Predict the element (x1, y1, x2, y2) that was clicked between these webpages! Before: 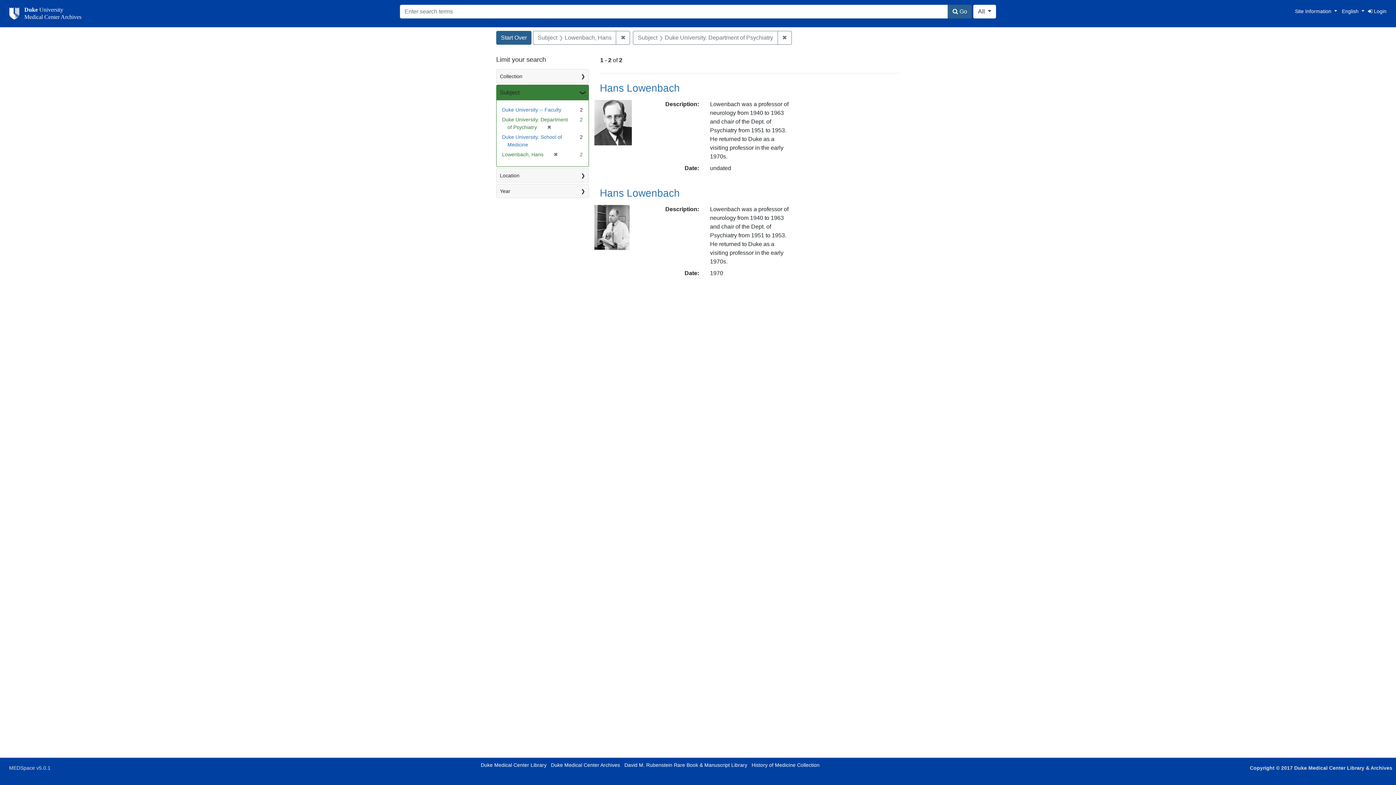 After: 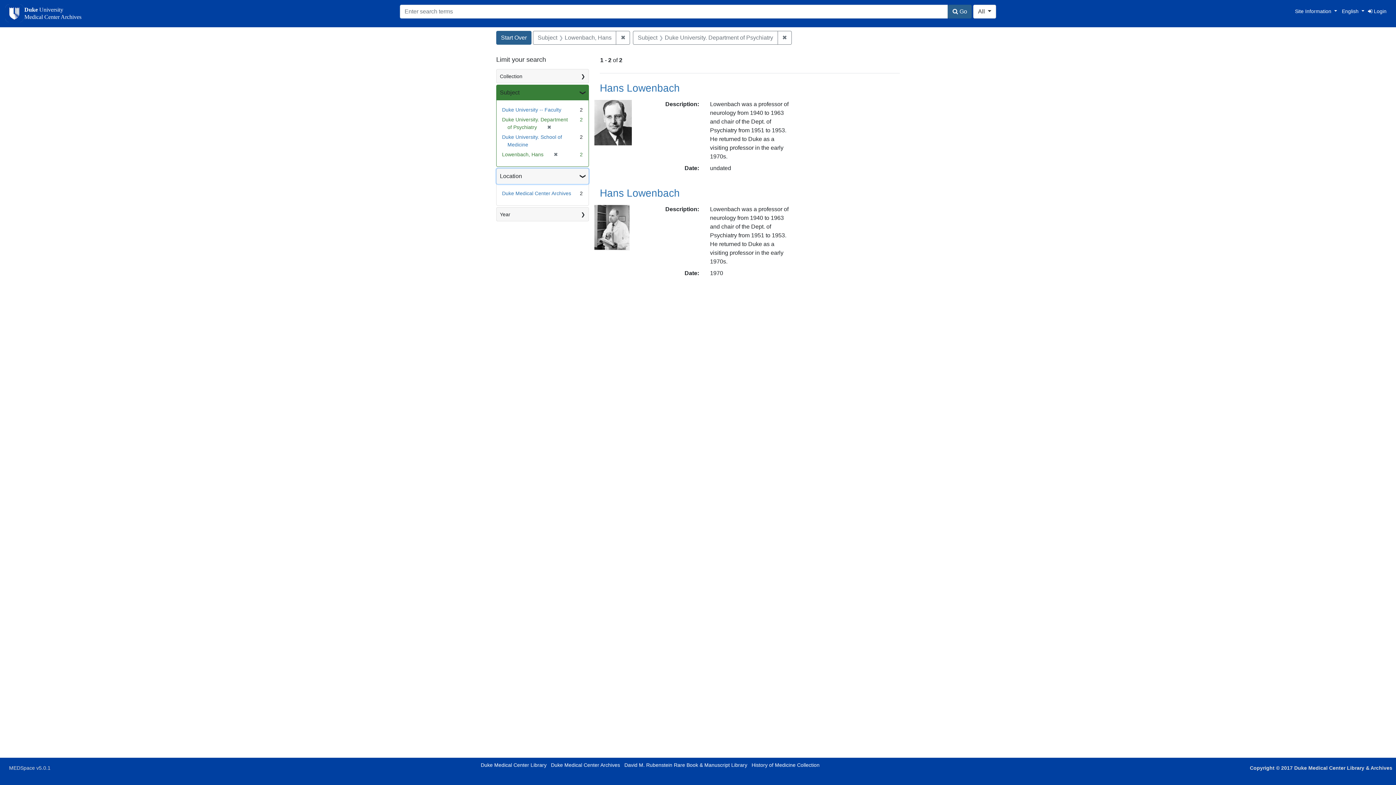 Action: label: Location bbox: (496, 168, 588, 182)